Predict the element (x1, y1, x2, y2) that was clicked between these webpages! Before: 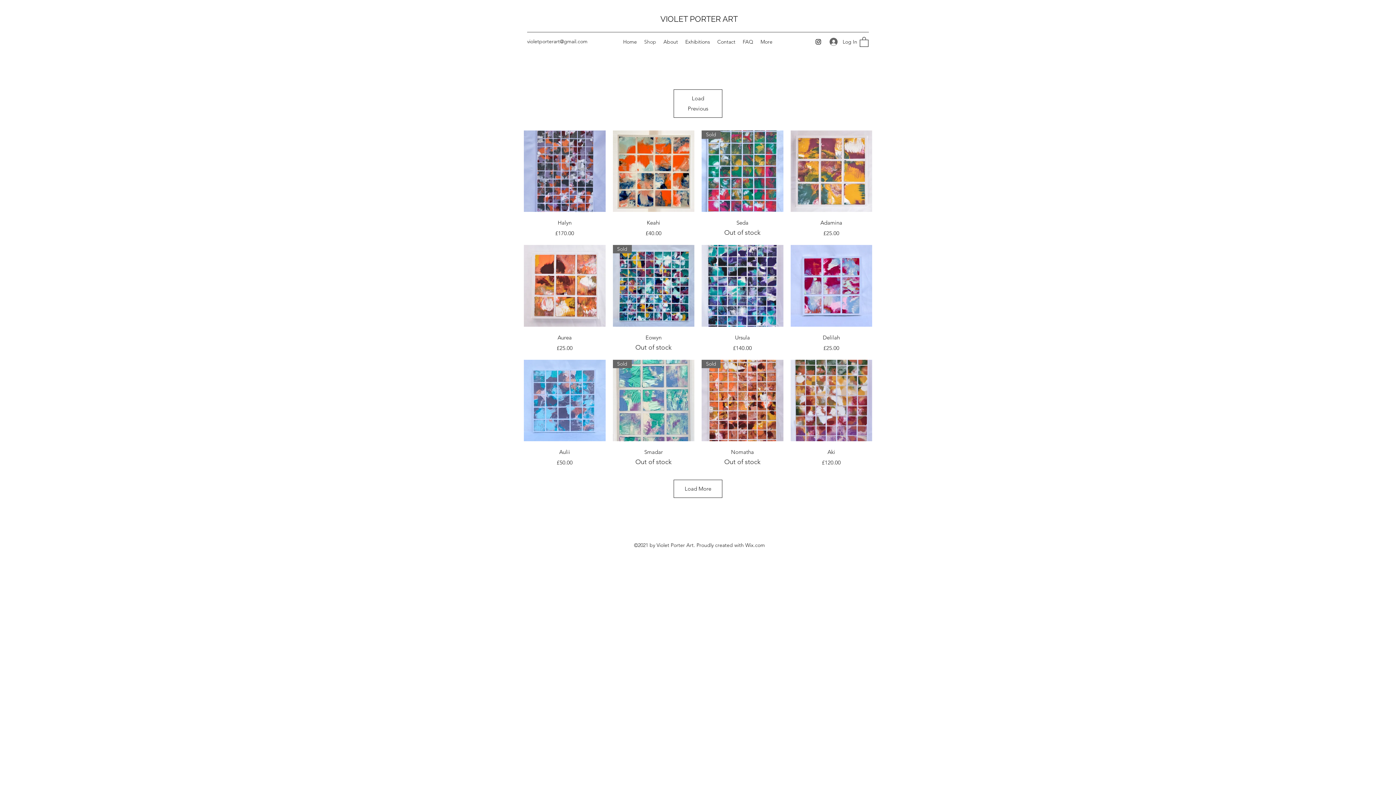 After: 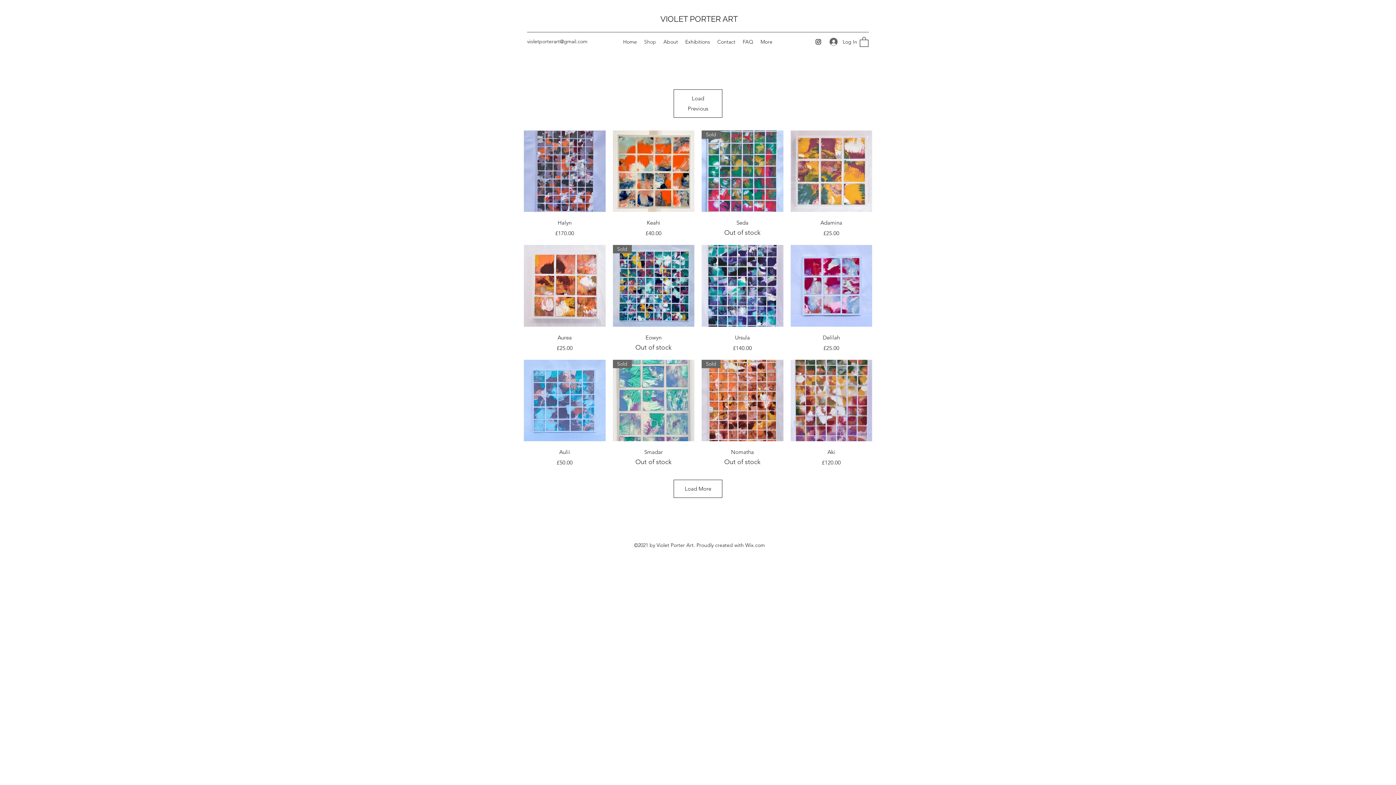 Action: bbox: (527, 38, 587, 44) label: violetporterart@gmail.com